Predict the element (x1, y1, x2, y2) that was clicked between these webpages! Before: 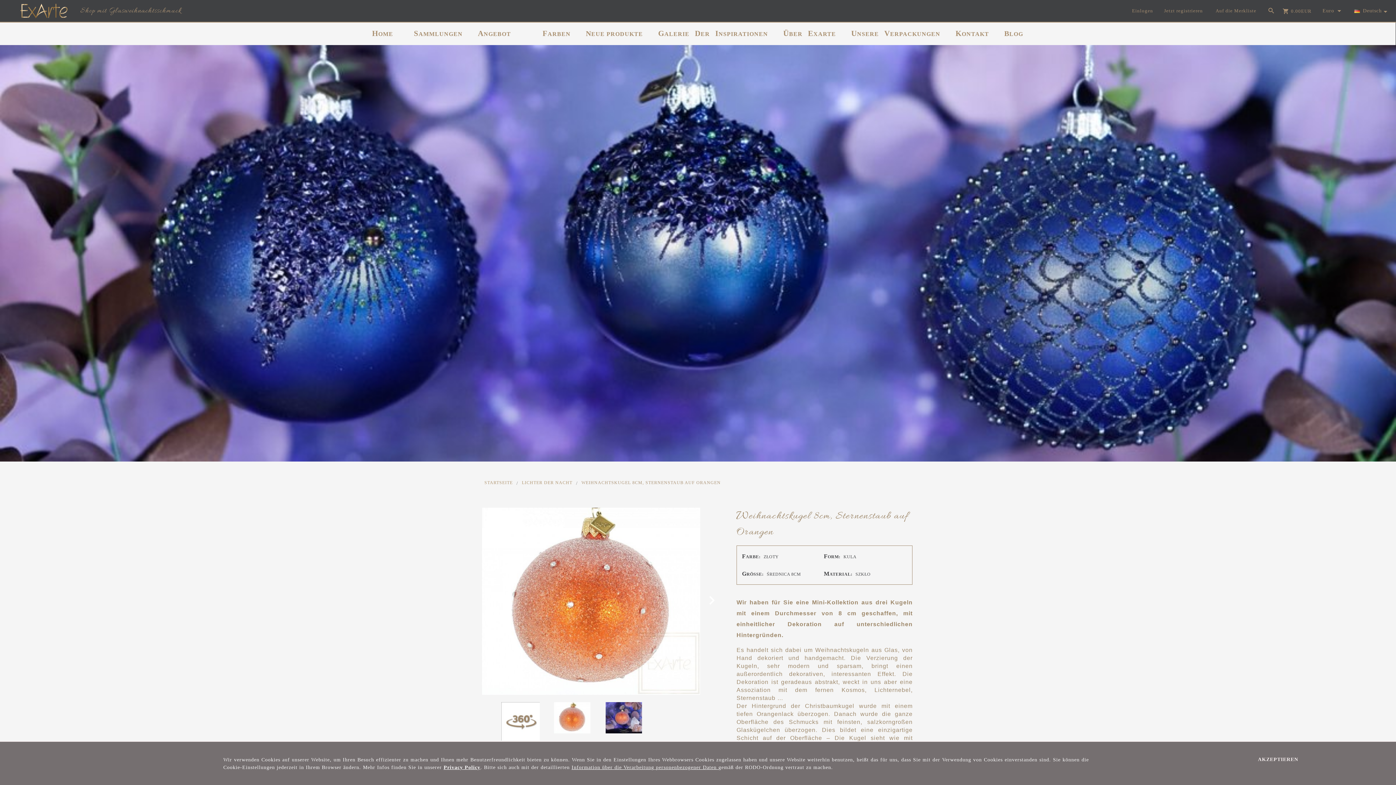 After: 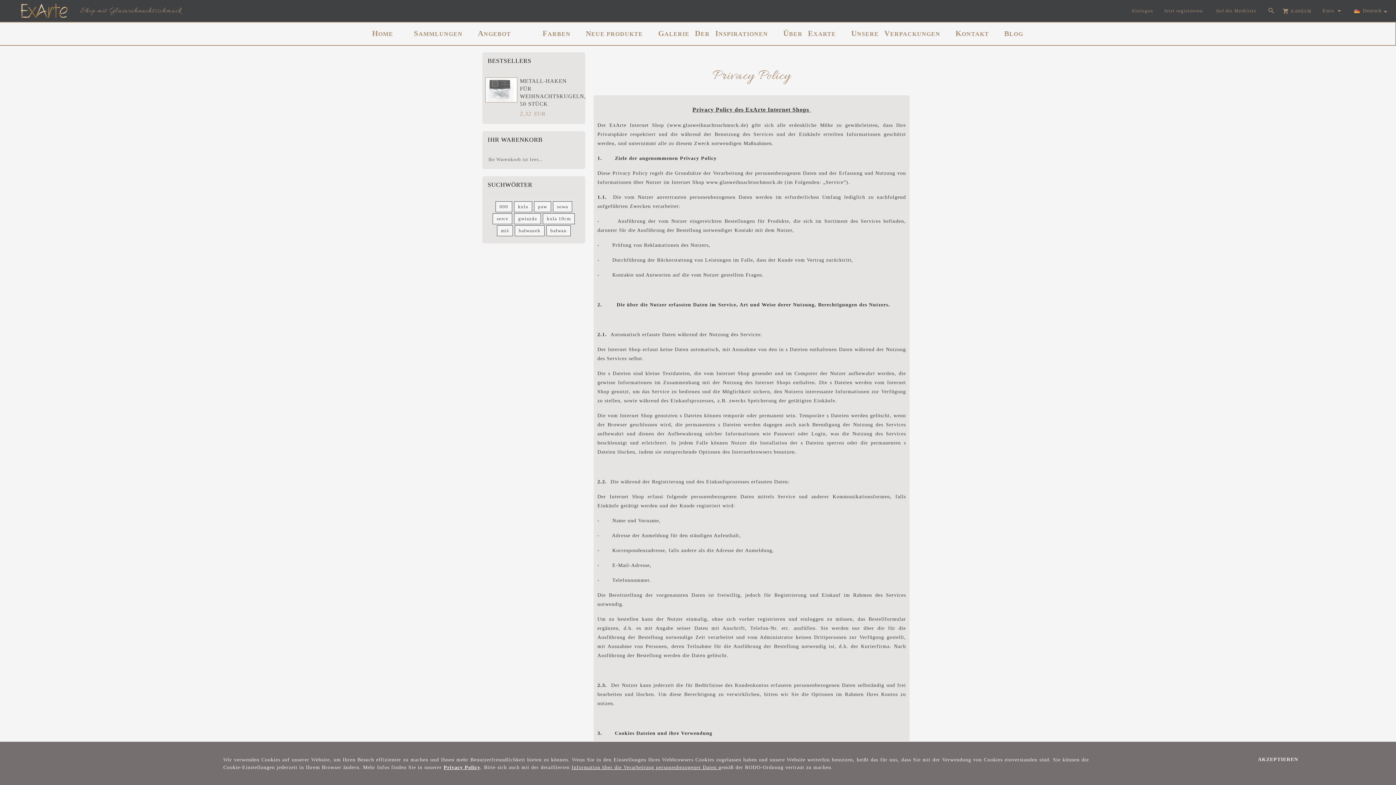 Action: label: . bbox: (480, 764, 482, 770)